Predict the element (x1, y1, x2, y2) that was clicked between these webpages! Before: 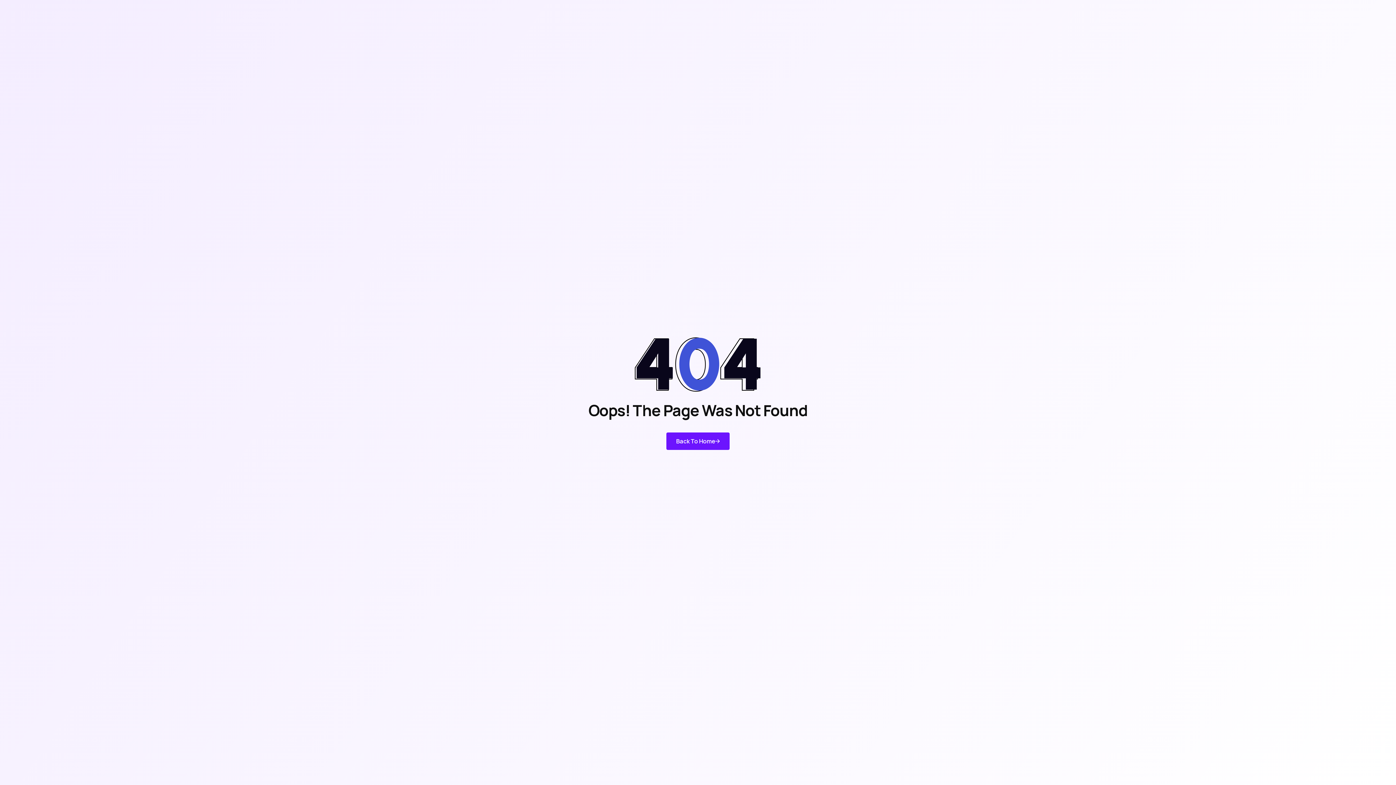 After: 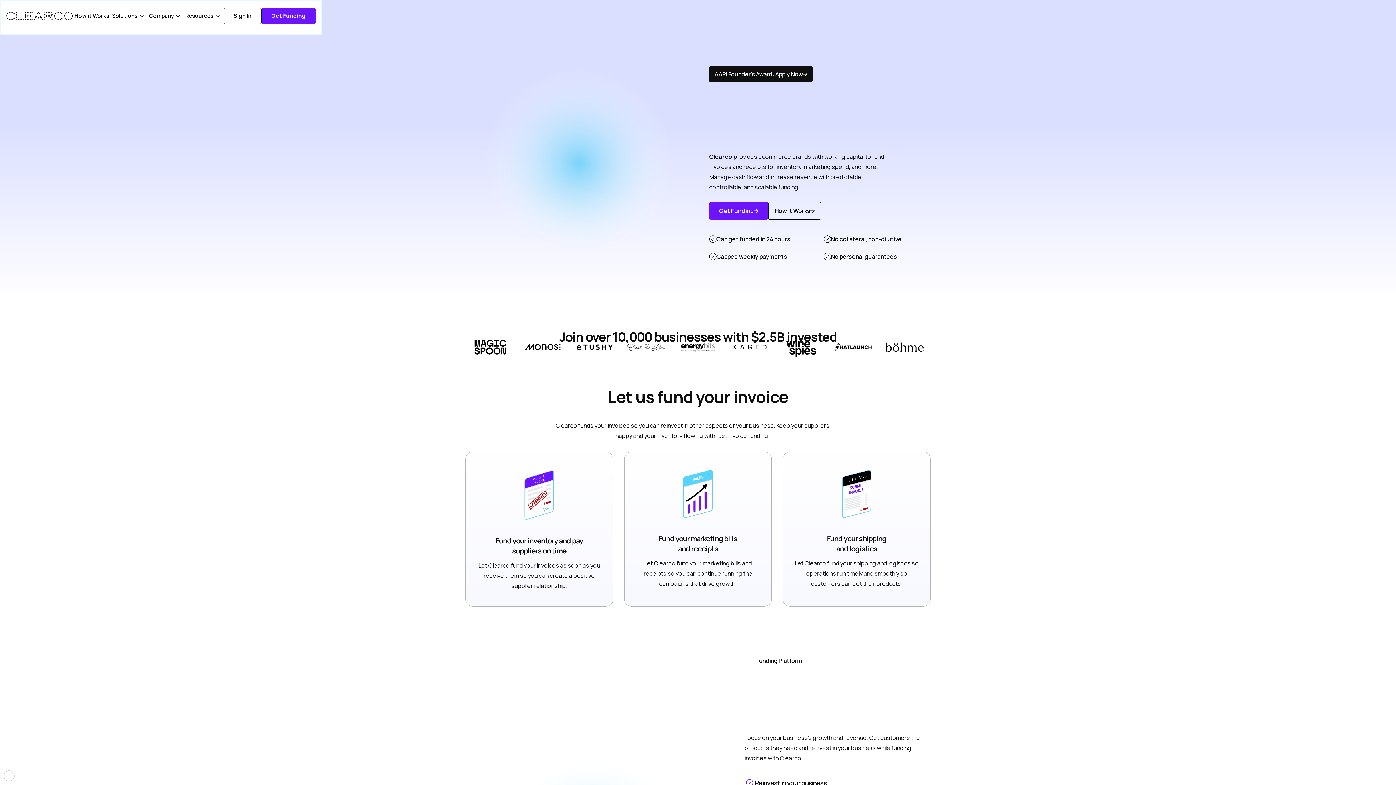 Action: bbox: (666, 432, 729, 450) label: Back To Home
Back To Home